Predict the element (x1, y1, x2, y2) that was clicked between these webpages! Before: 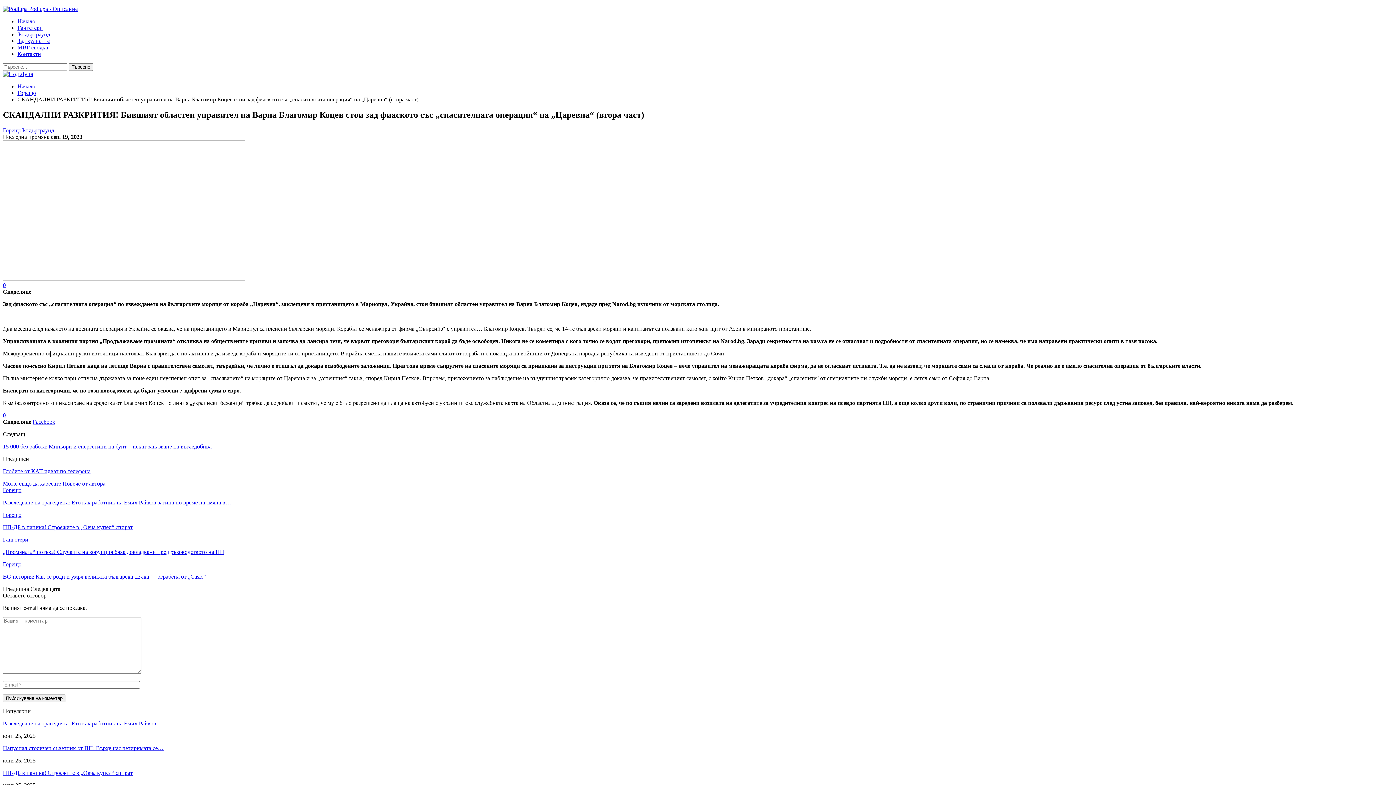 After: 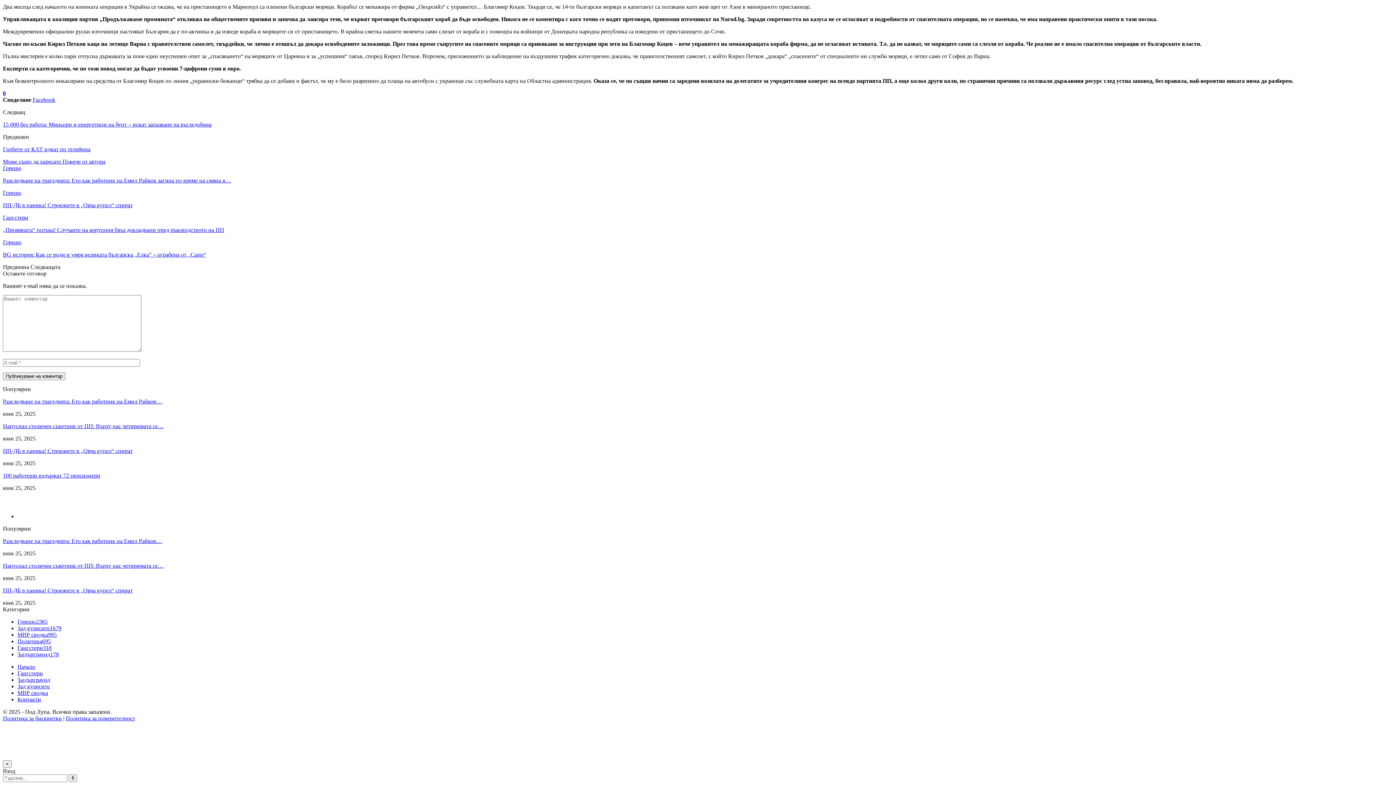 Action: bbox: (2, 480, 62, 486) label: Може също да харесате 